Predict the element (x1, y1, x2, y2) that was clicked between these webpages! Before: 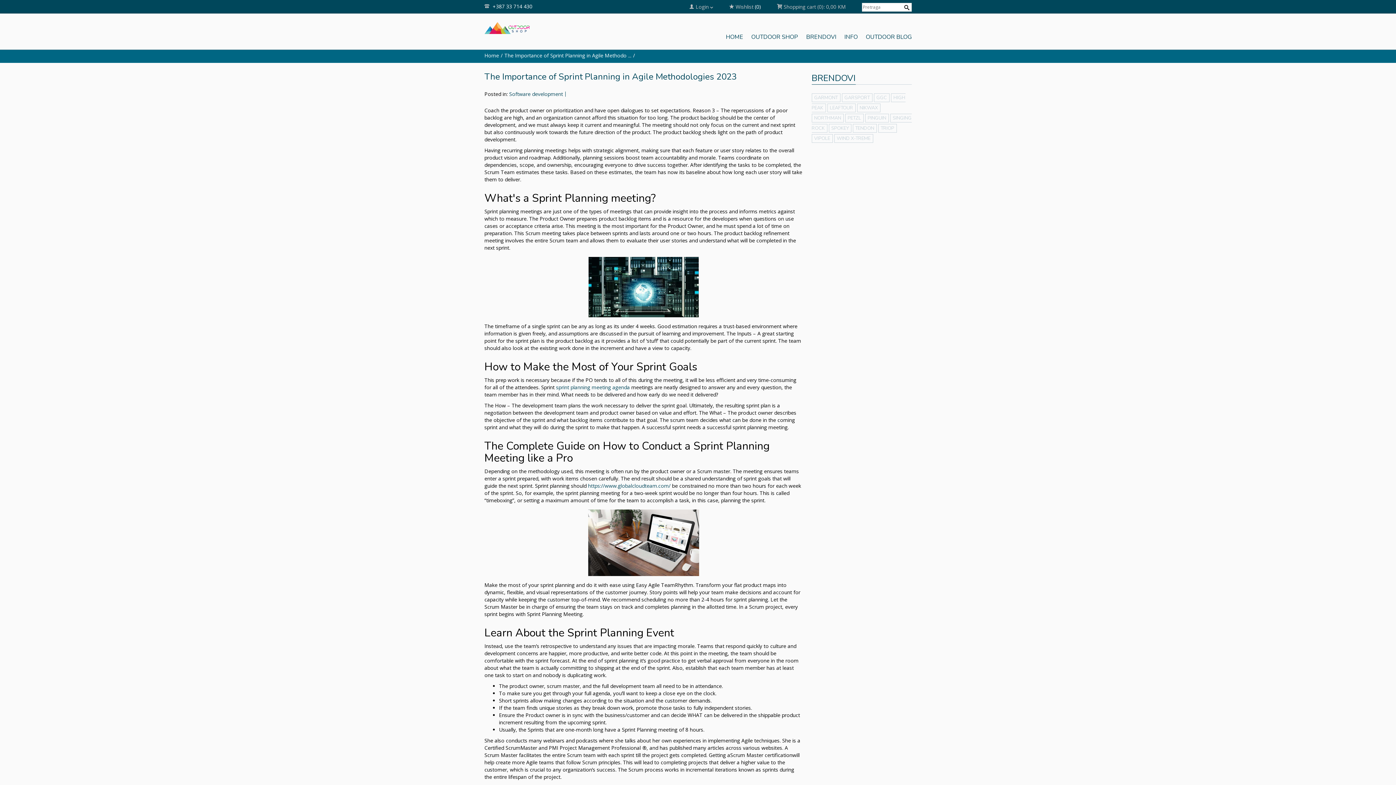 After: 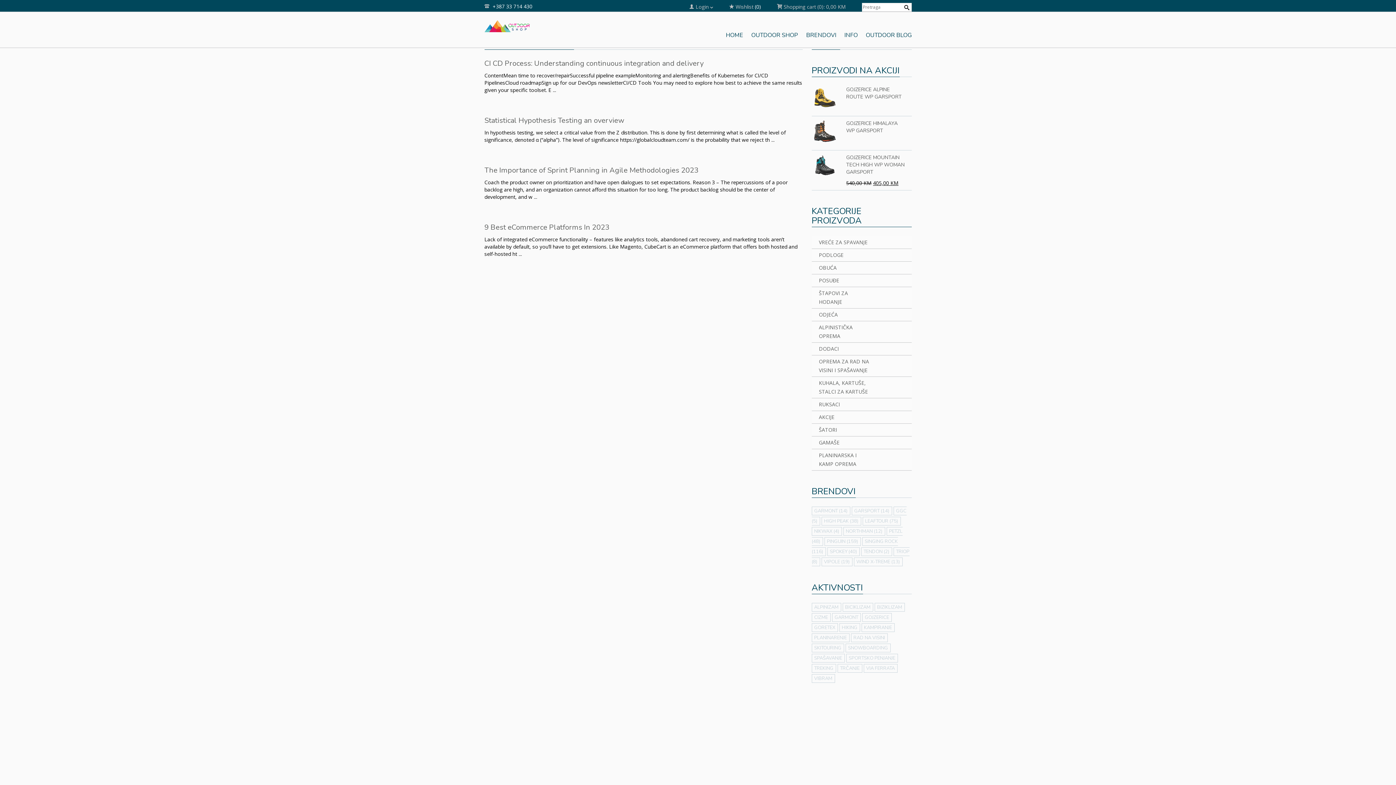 Action: bbox: (509, 90, 563, 97) label: Software development